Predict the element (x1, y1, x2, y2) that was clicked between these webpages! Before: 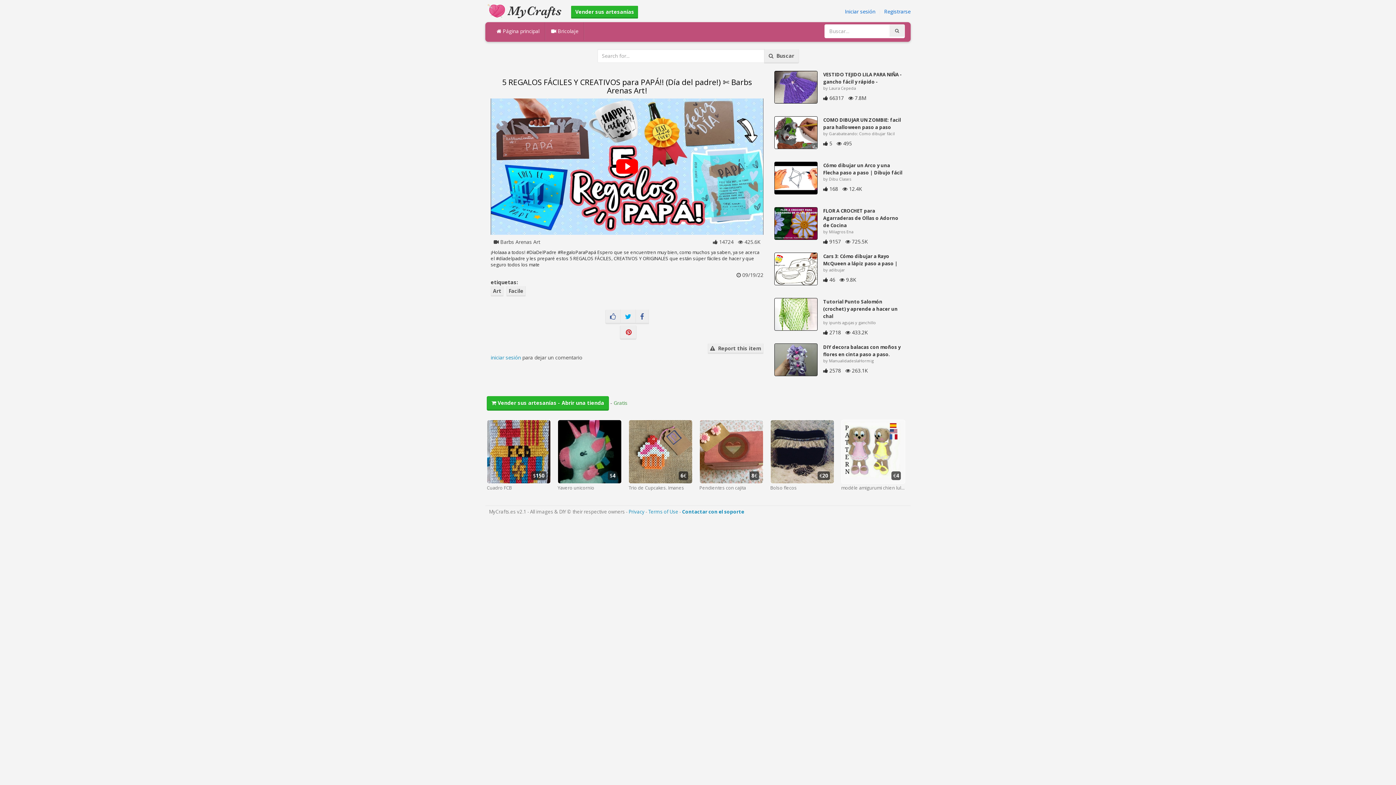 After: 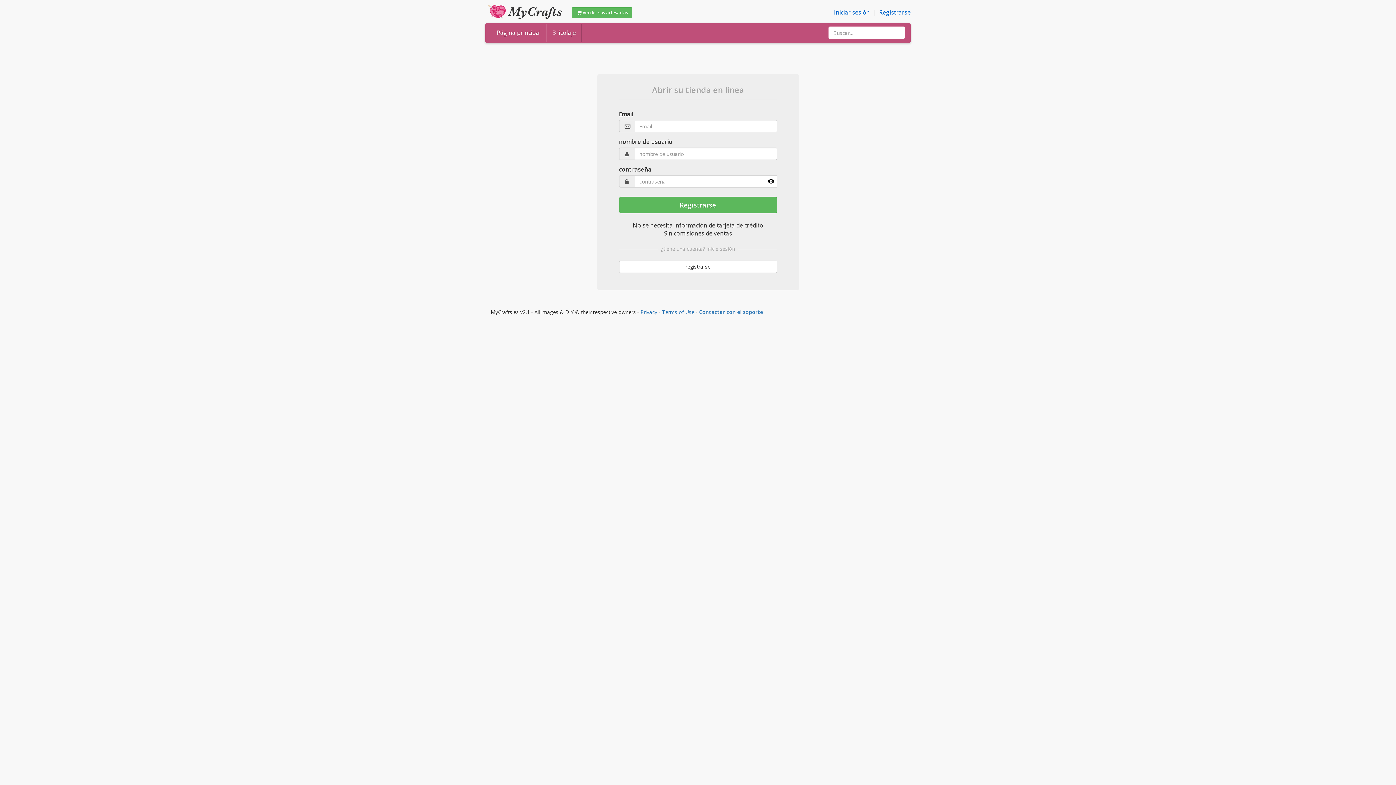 Action: label: Vender sus artesanías bbox: (571, 5, 638, 18)